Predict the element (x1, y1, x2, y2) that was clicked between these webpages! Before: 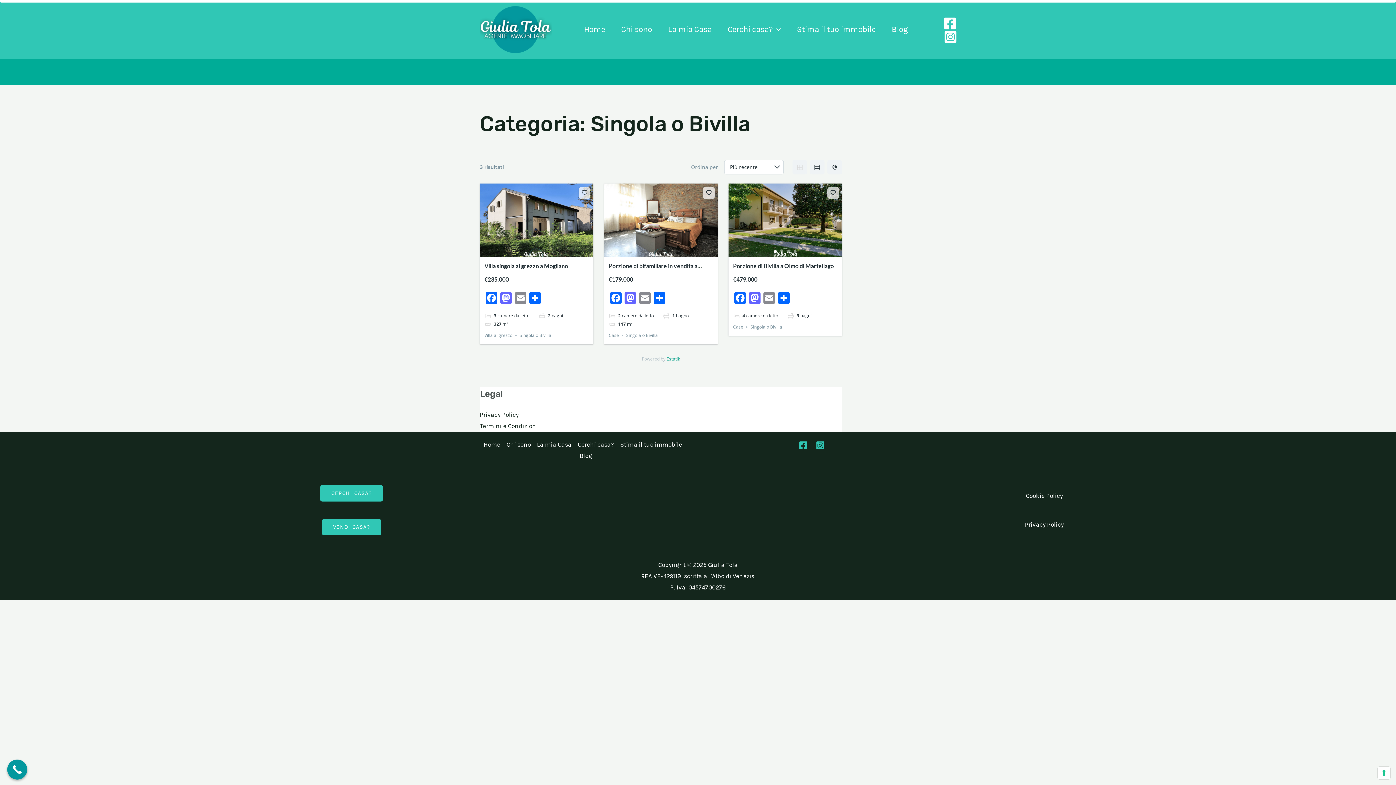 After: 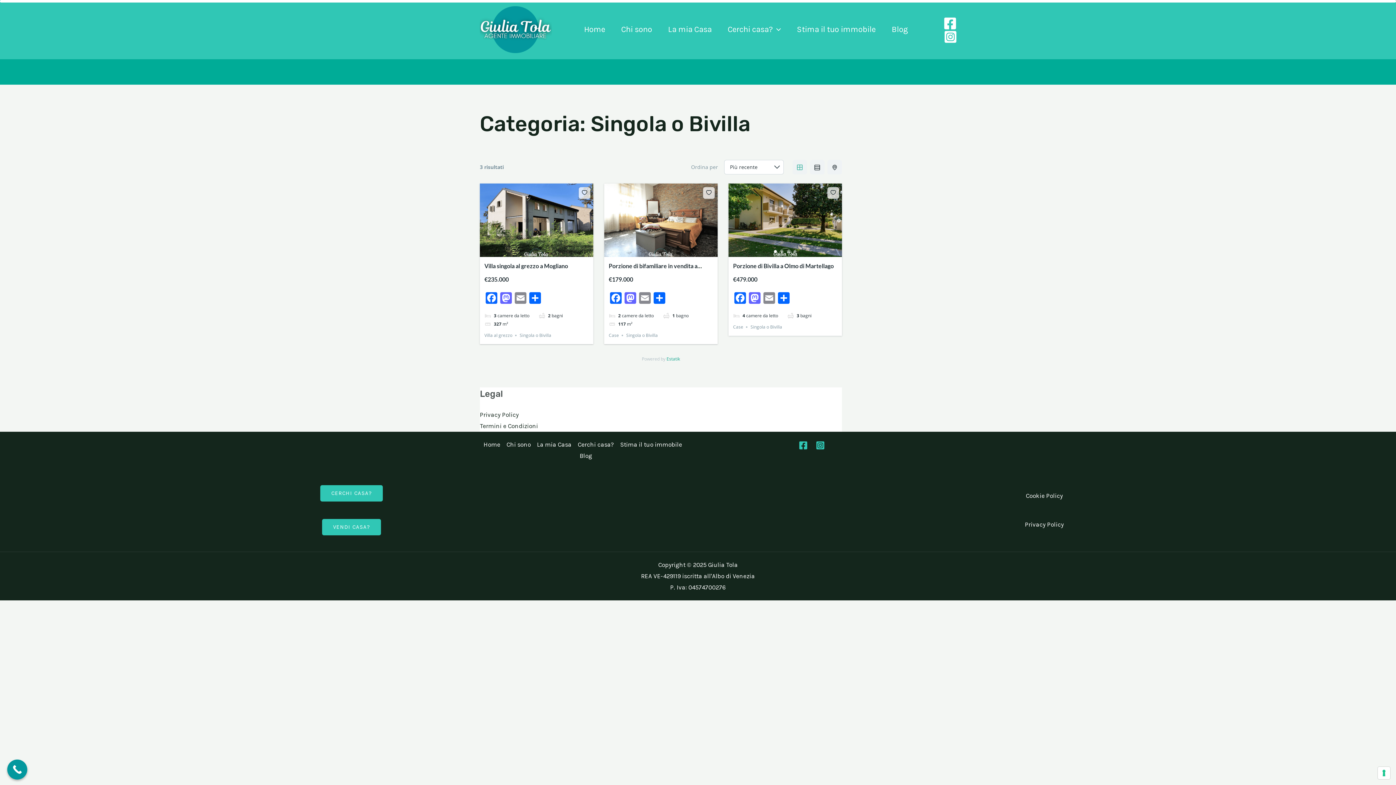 Action: bbox: (792, 159, 807, 174)